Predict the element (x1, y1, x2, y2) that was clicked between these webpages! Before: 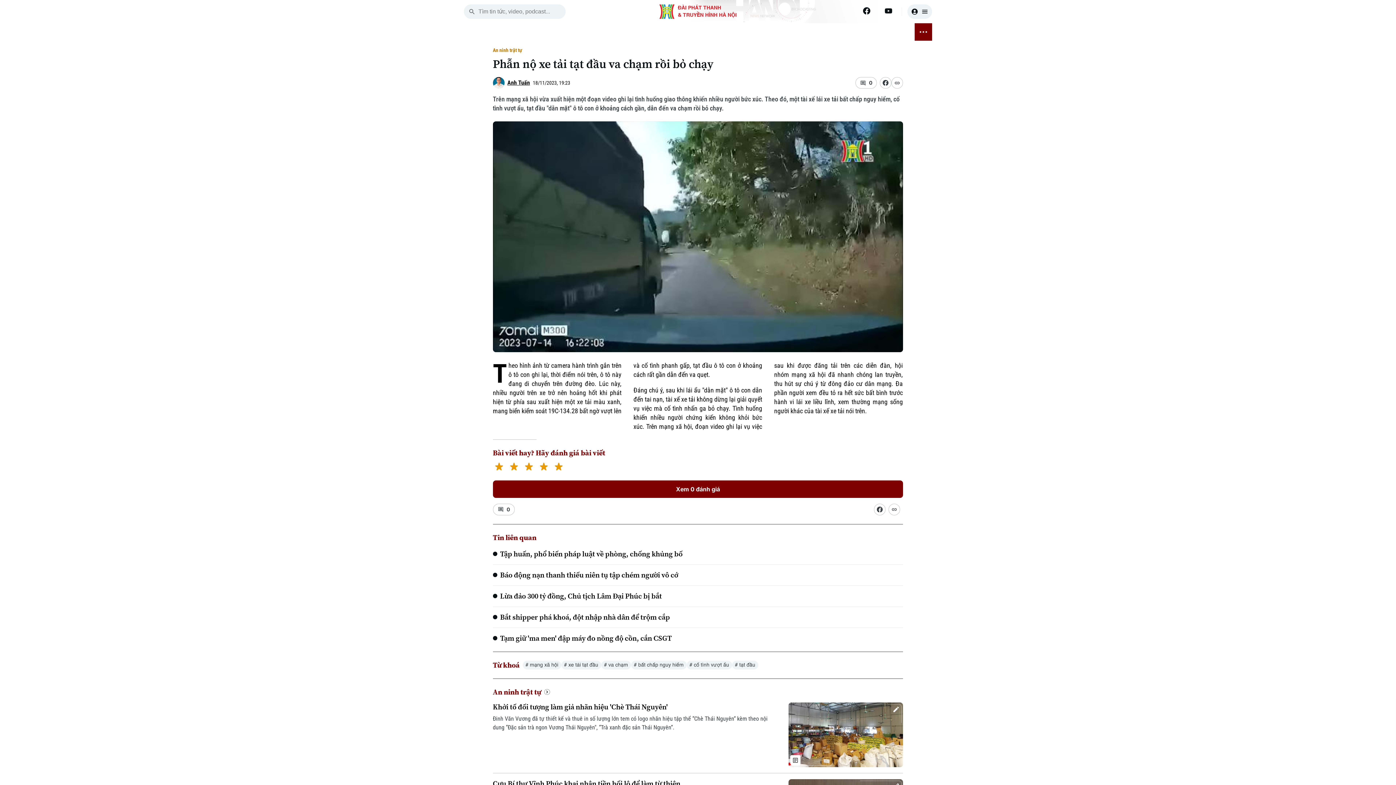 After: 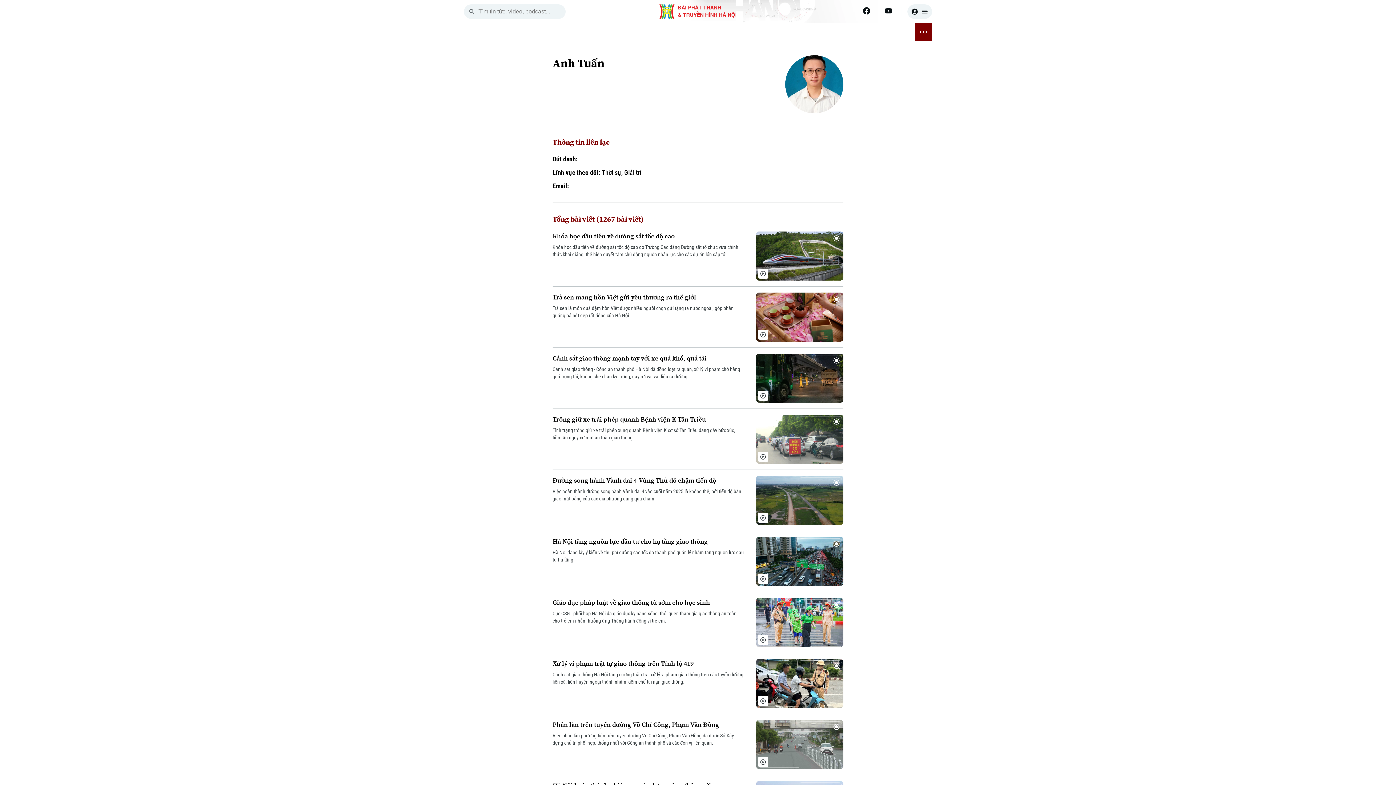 Action: bbox: (507, 79, 530, 86) label: Anh Tuấn